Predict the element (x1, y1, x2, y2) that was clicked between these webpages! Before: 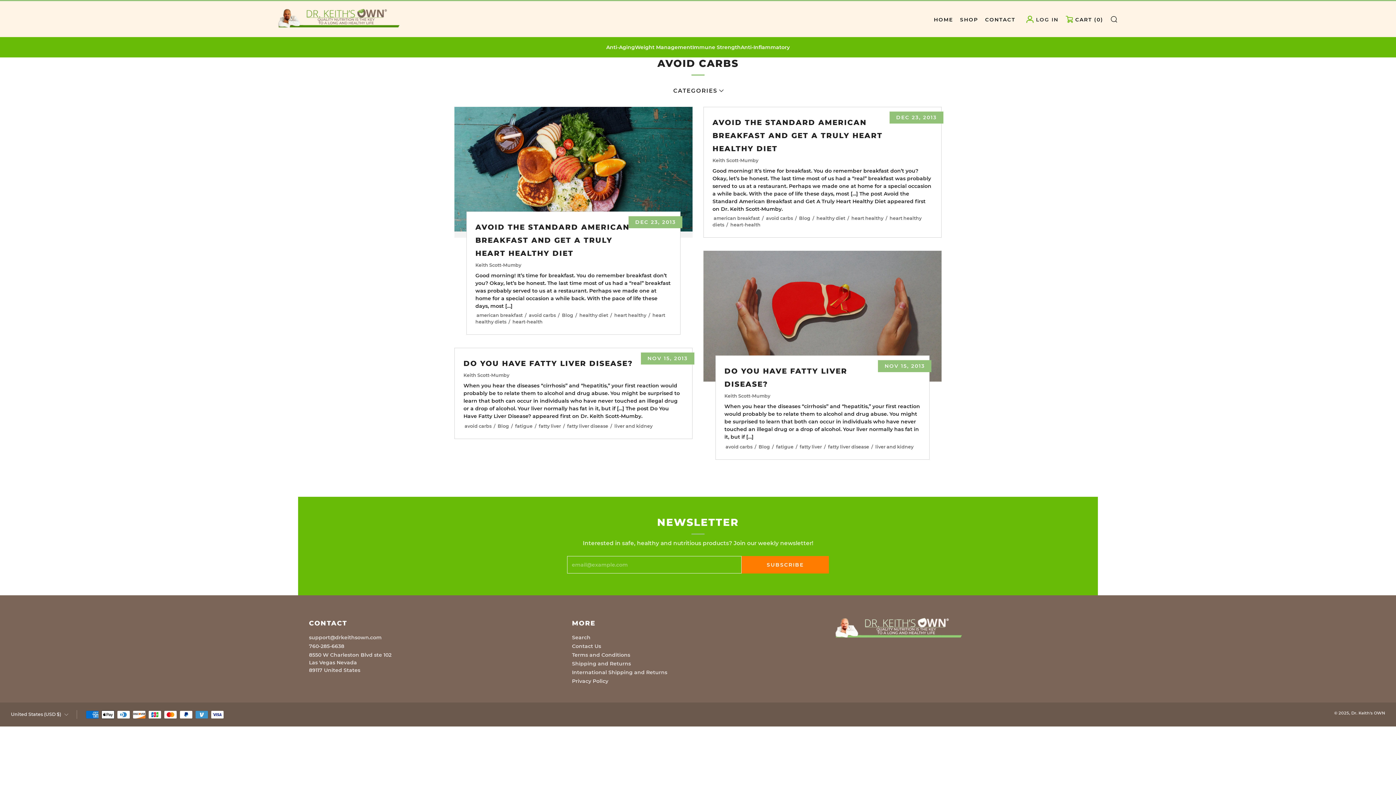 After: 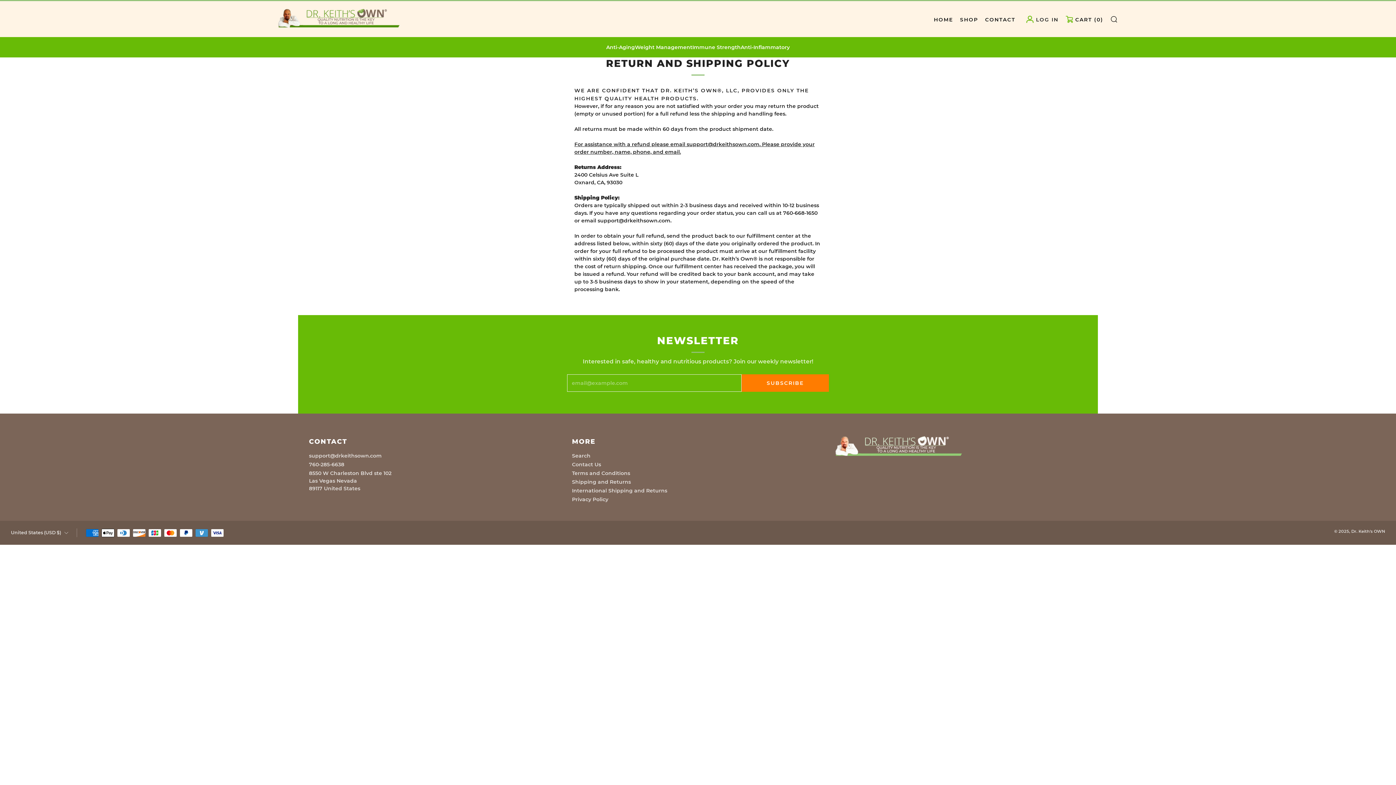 Action: bbox: (572, 660, 631, 667) label: Shipping and Returns